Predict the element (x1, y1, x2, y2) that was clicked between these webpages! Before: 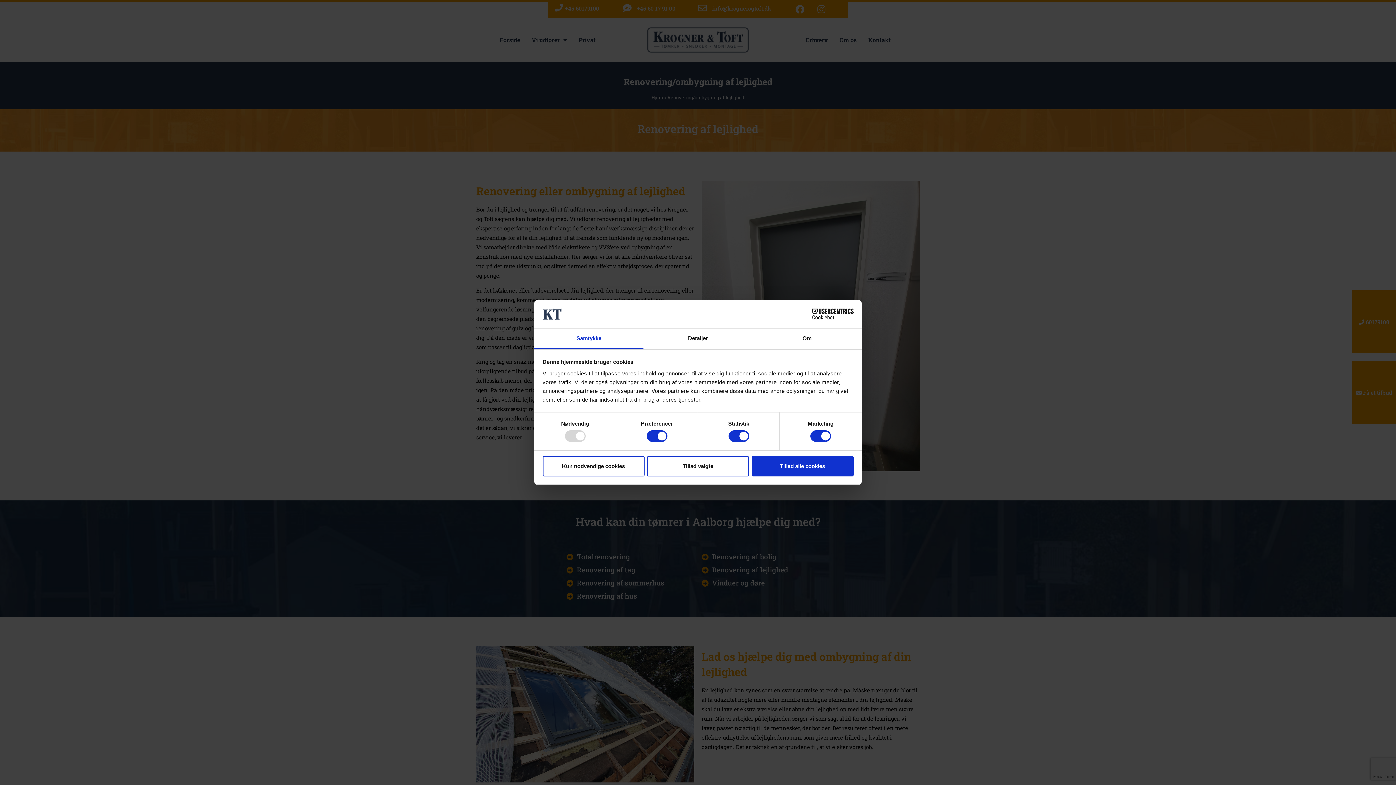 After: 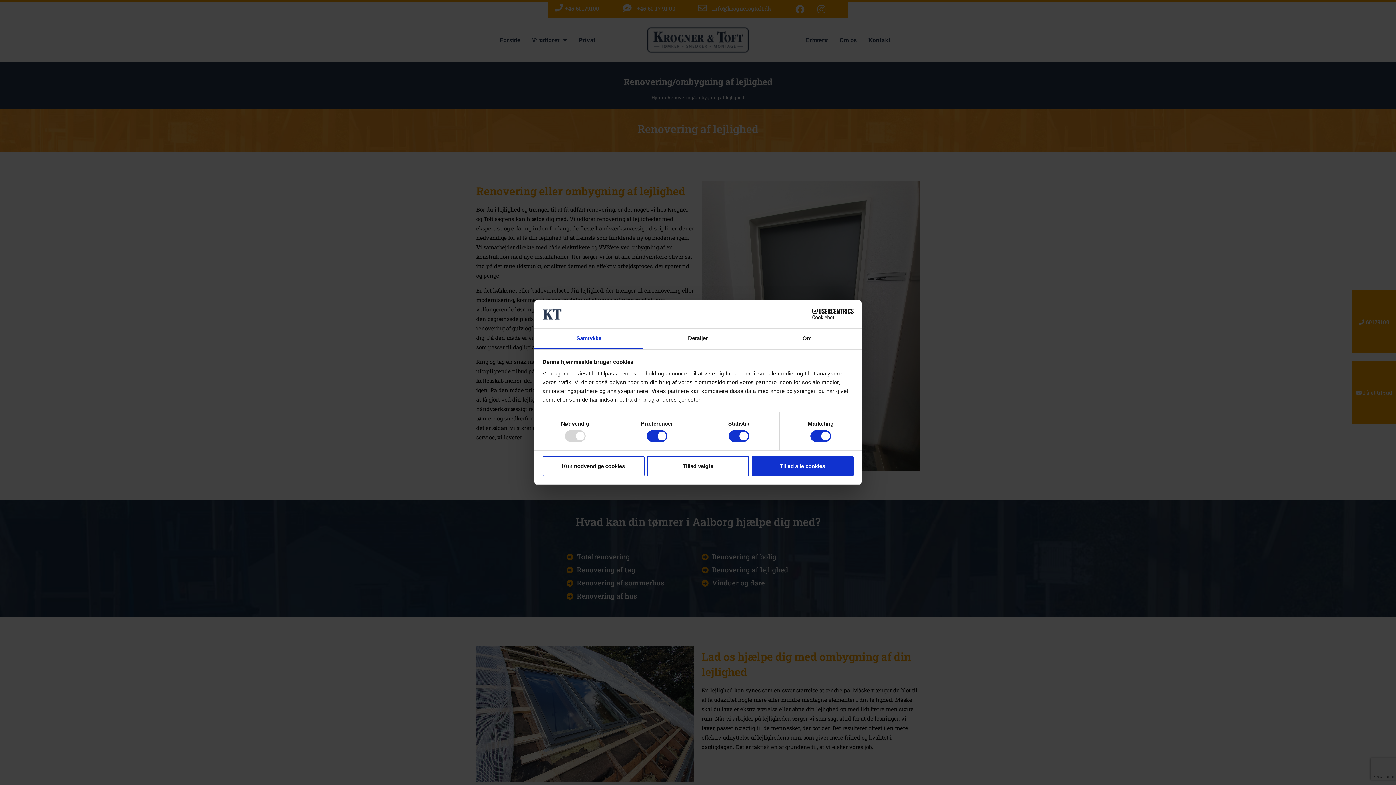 Action: bbox: (790, 308, 853, 319) label: Cookiebot - opens in a new window